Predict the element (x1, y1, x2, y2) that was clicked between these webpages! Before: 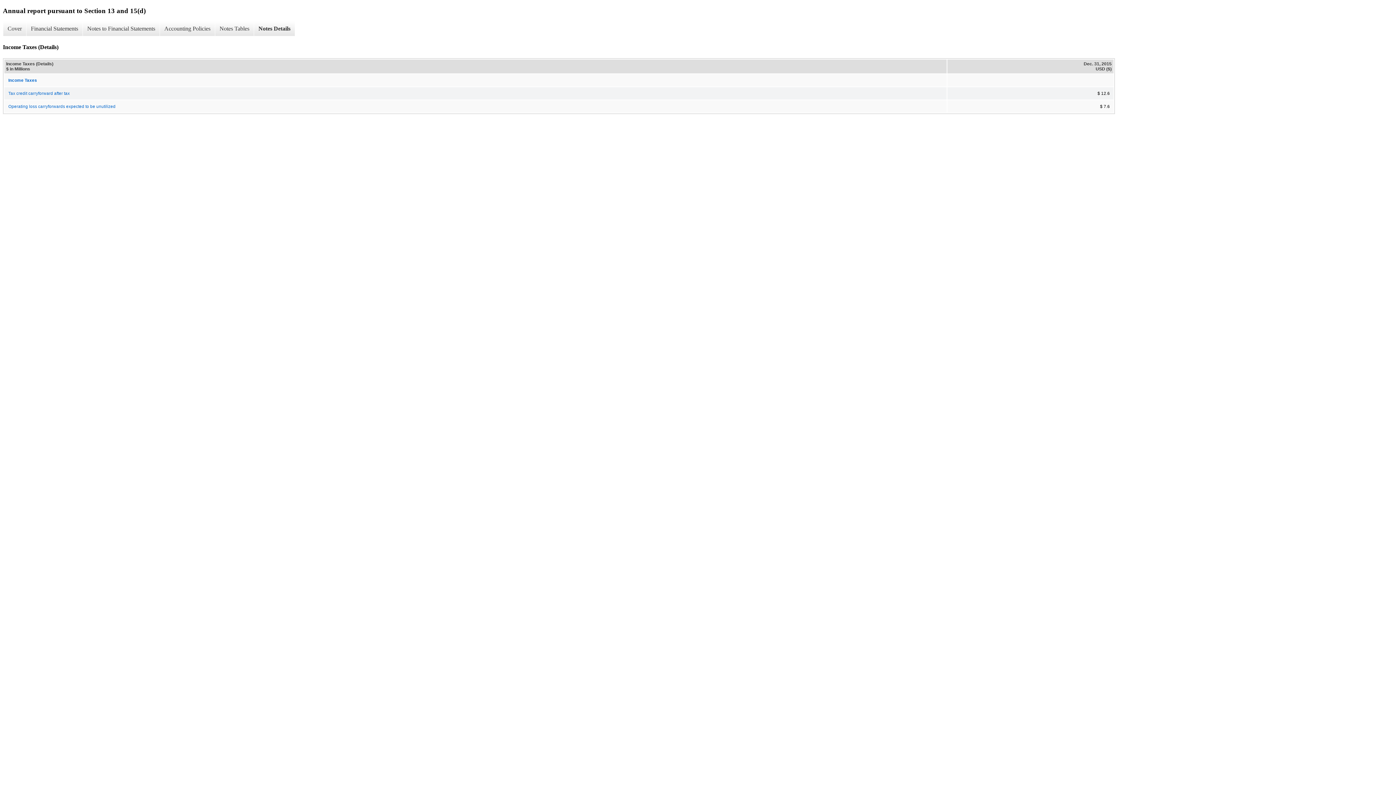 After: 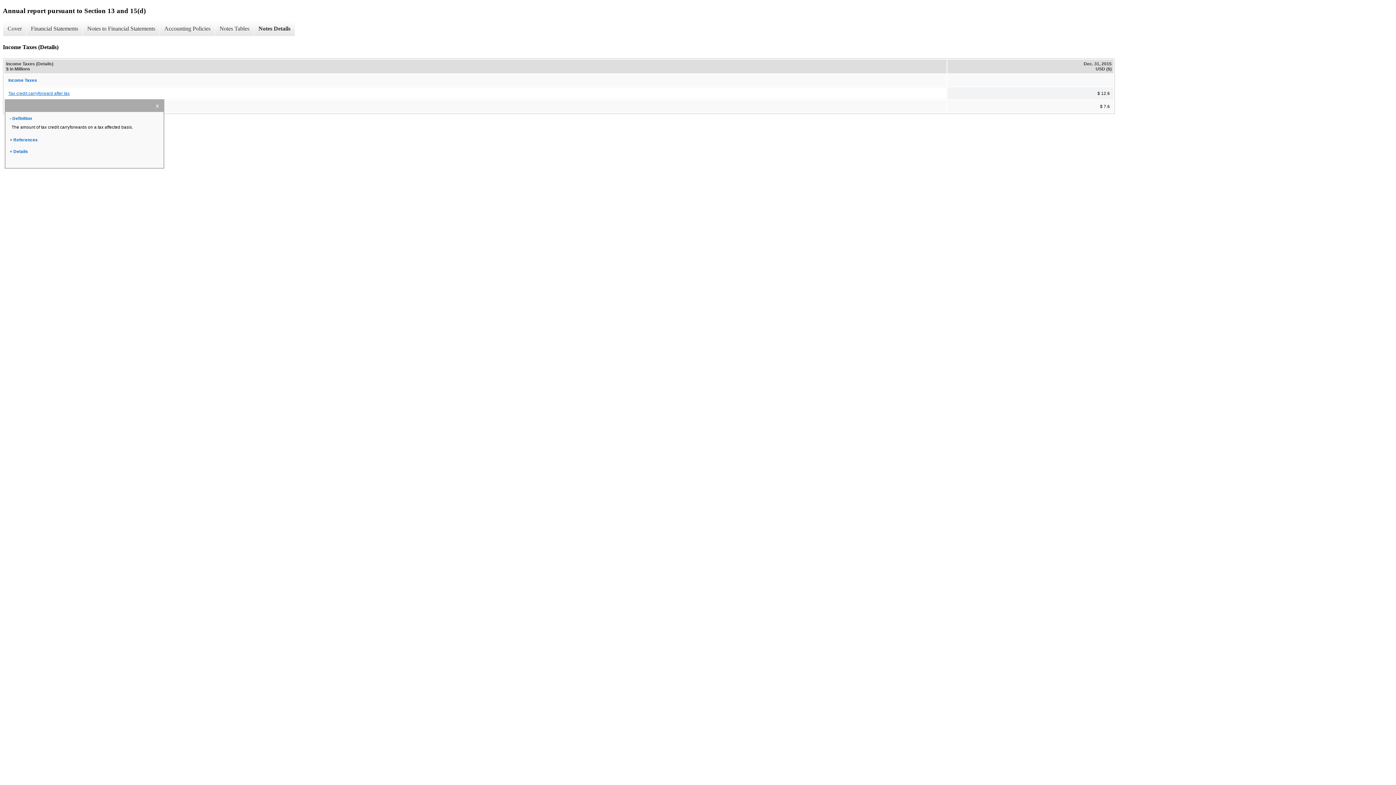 Action: label: Tax credit carryforward after tax bbox: (4, 87, 946, 99)